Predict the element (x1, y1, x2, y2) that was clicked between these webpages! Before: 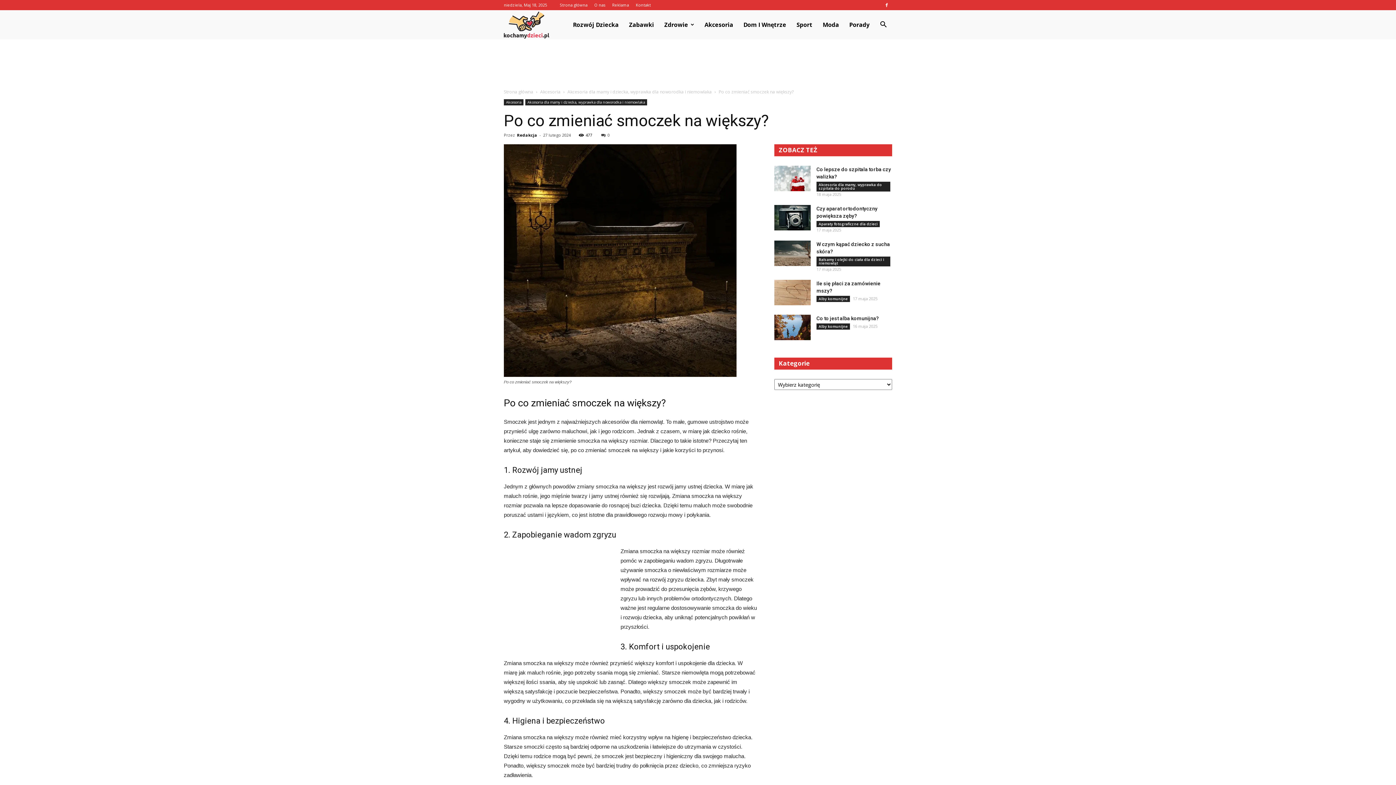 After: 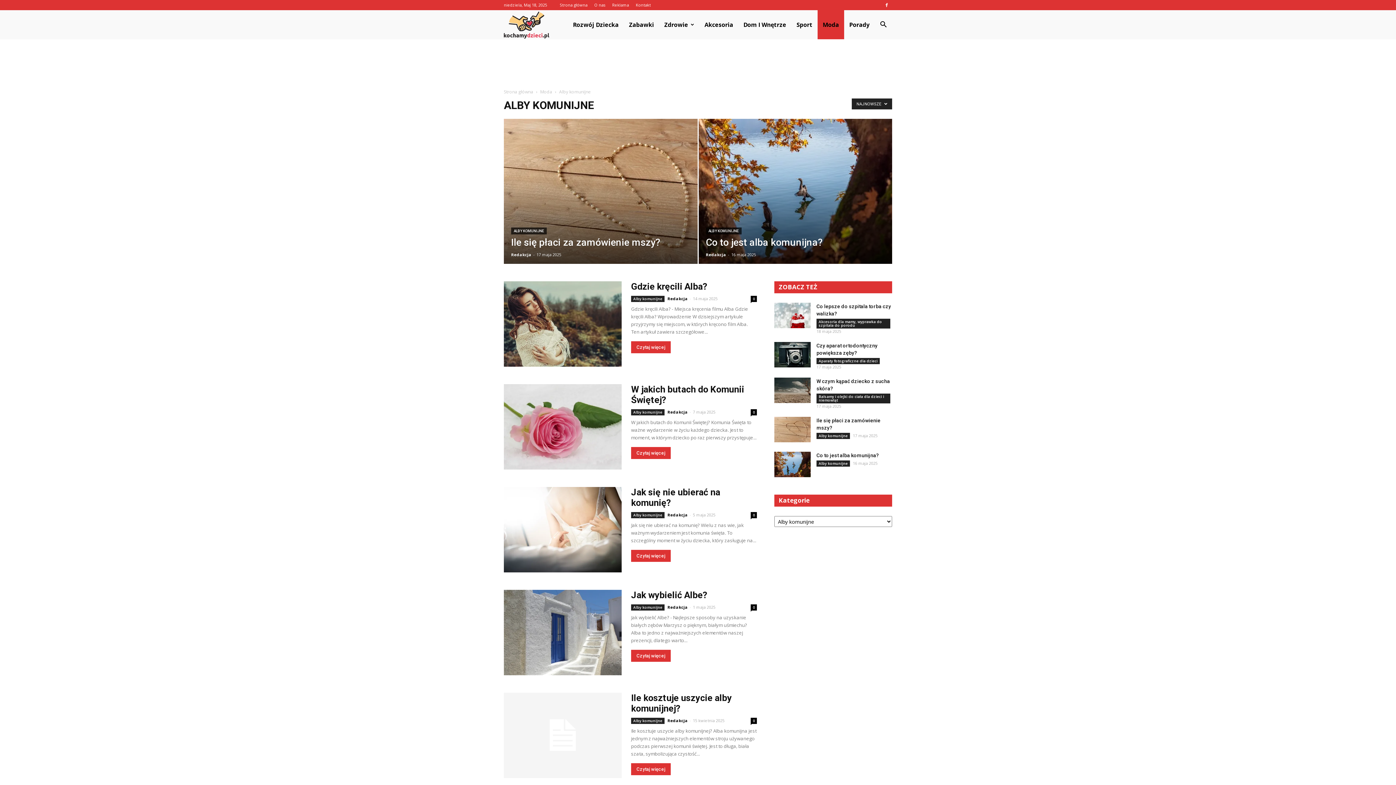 Action: bbox: (816, 323, 850, 329) label: Alby komunijne